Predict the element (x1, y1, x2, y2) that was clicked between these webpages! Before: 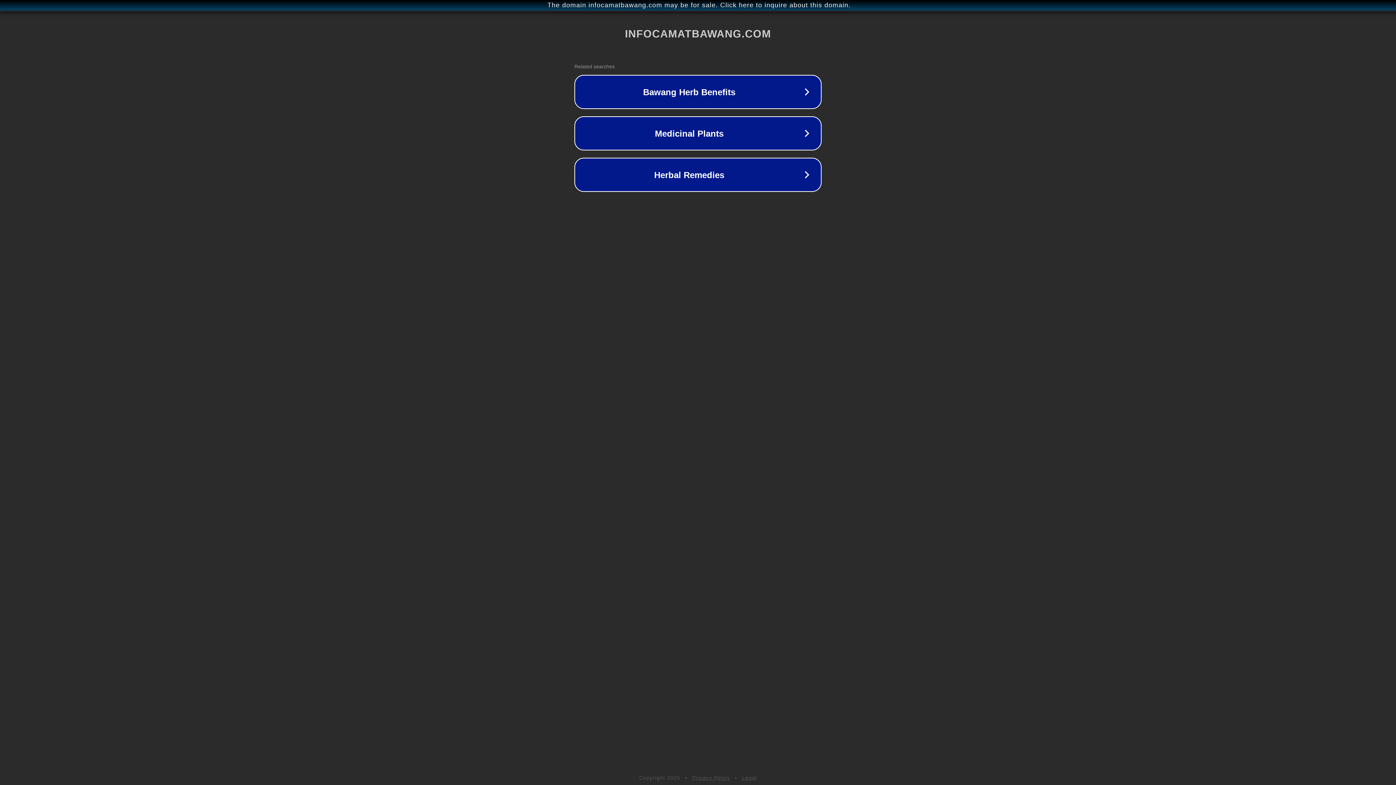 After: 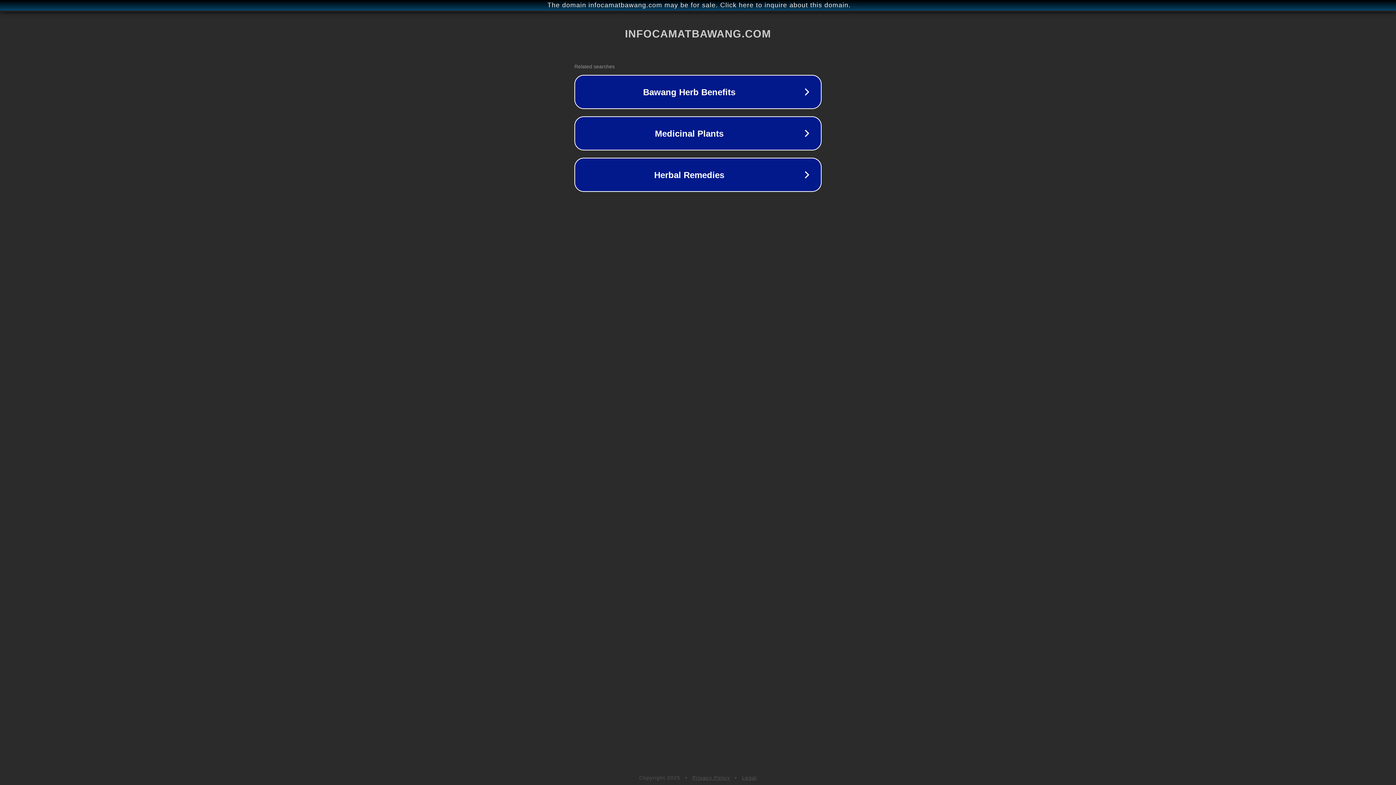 Action: label: Legal bbox: (742, 775, 757, 781)